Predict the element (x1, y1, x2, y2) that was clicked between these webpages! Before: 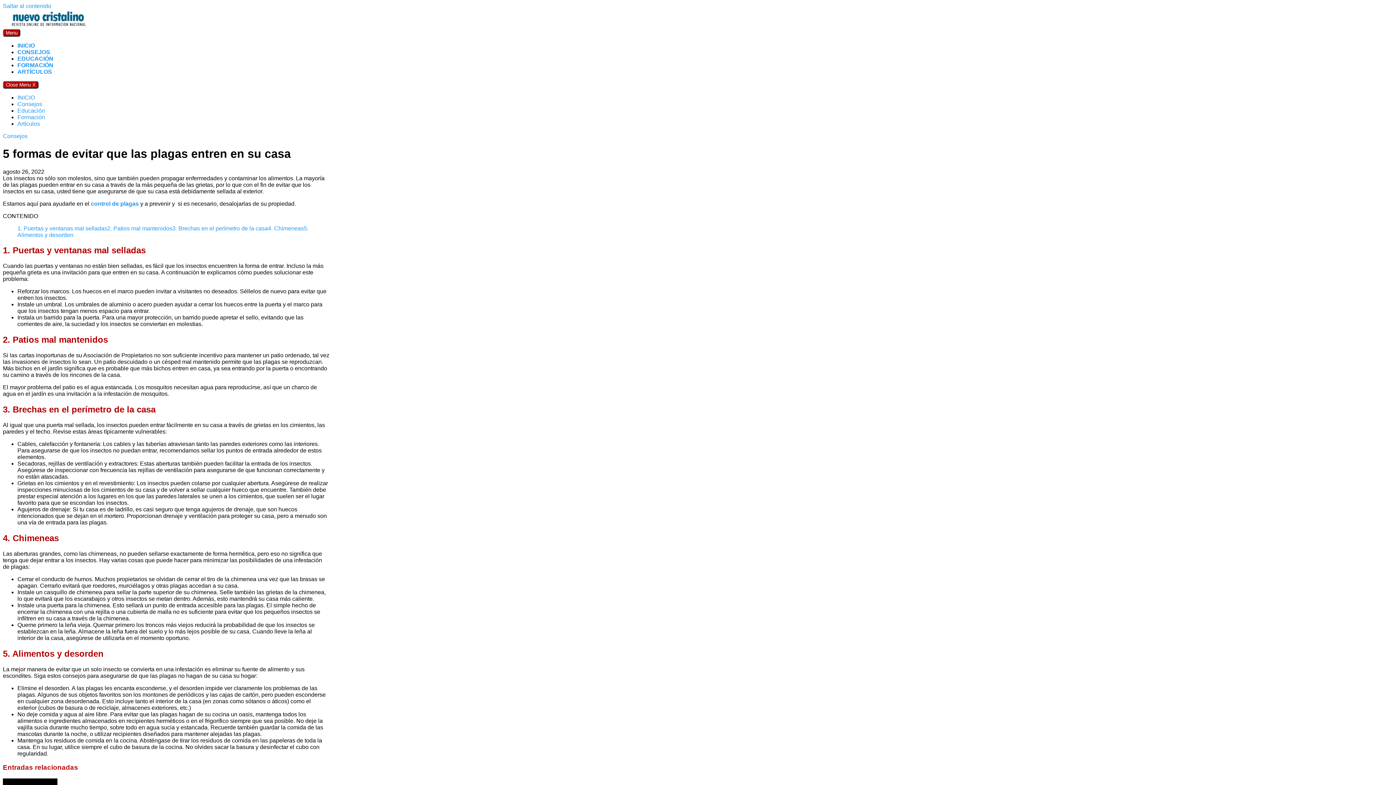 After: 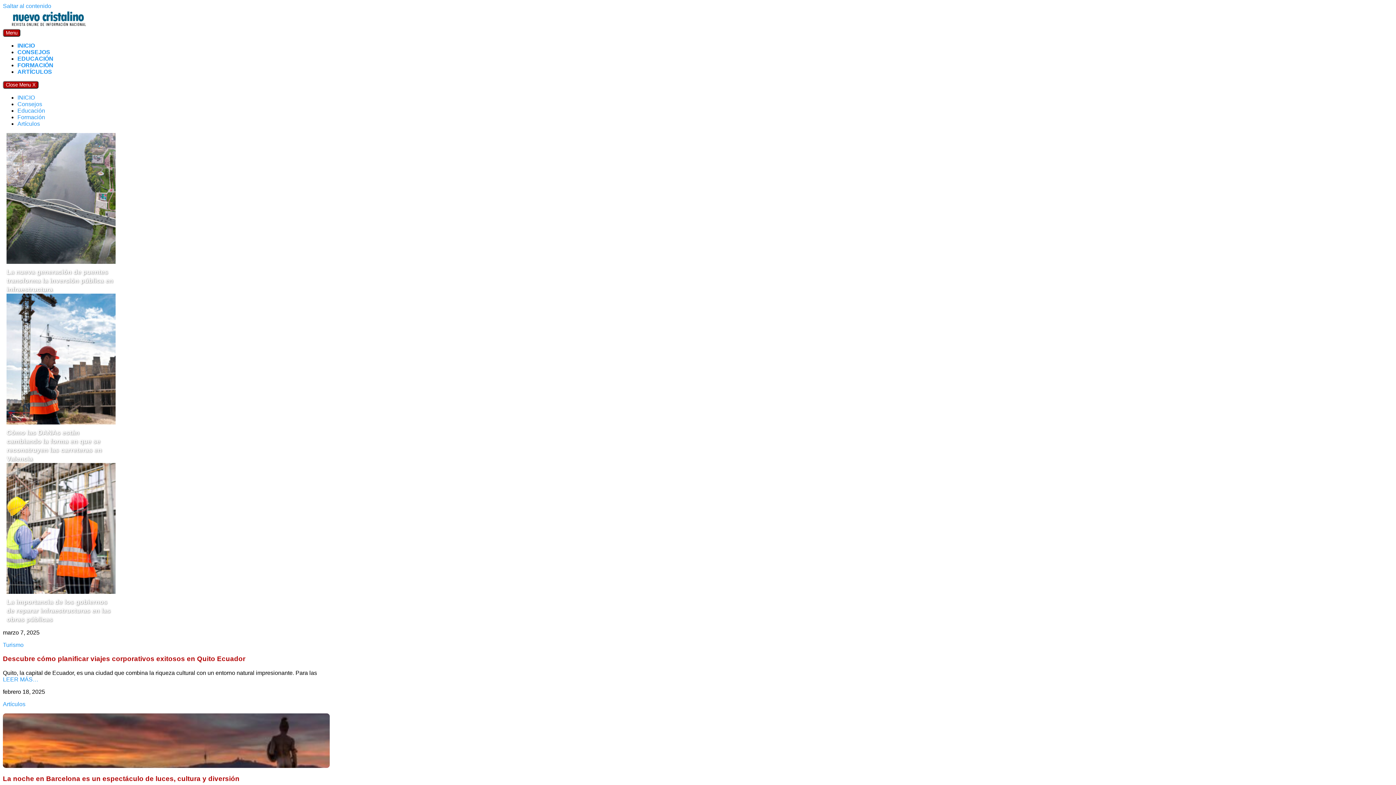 Action: label: INICIO bbox: (17, 94, 34, 100)